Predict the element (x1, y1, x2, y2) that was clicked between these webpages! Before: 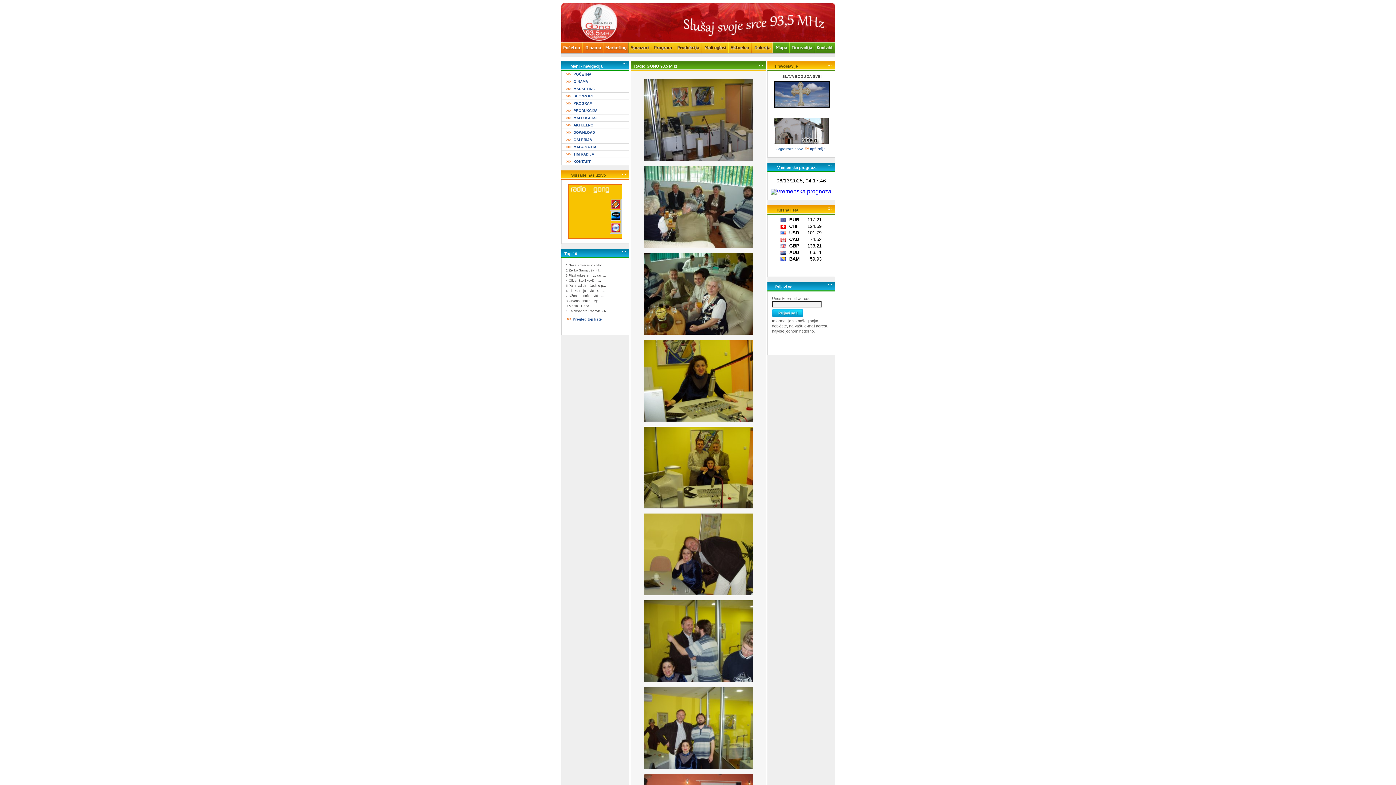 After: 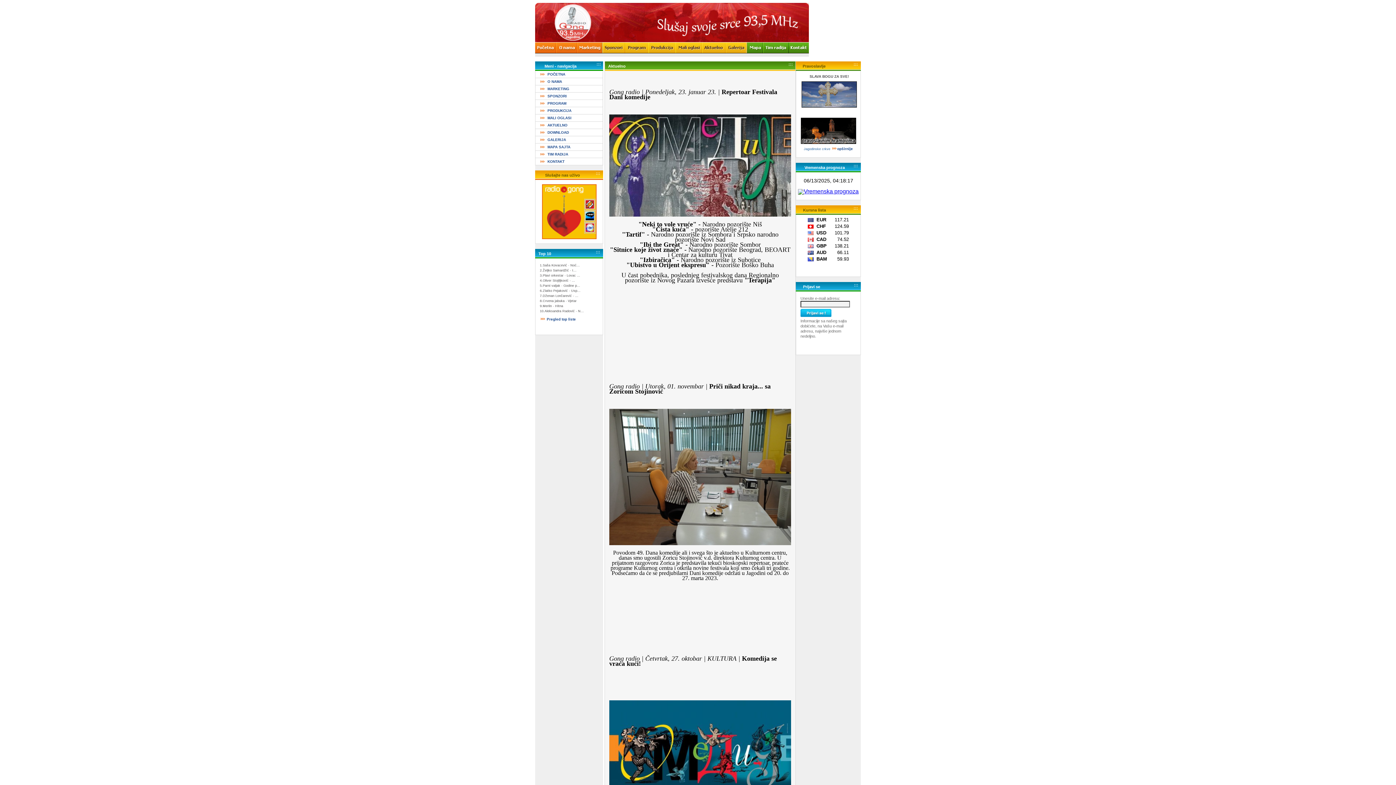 Action: bbox: (573, 123, 593, 127) label: AKTUELNO